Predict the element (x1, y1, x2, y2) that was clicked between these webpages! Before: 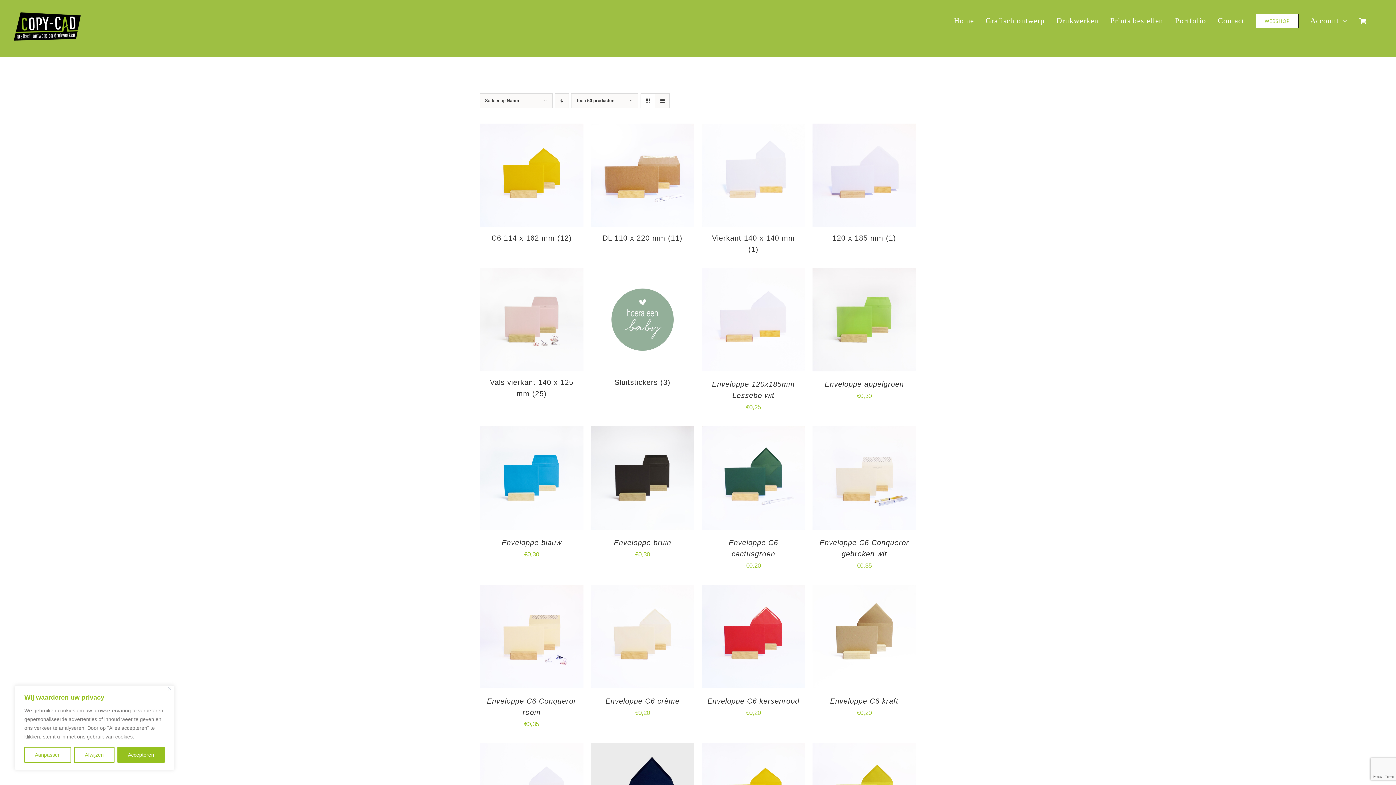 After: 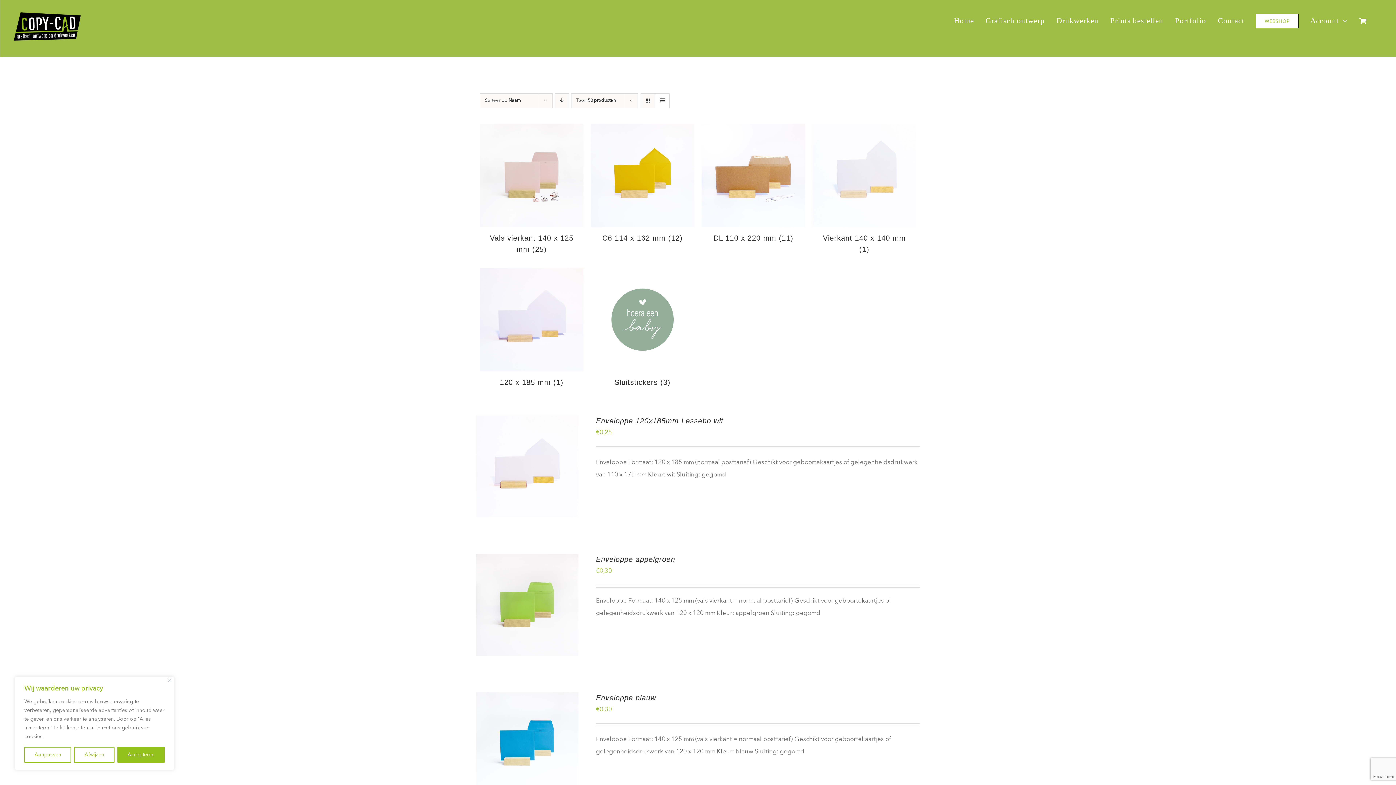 Action: label: Bekijk als lijst bbox: (655, 93, 669, 107)